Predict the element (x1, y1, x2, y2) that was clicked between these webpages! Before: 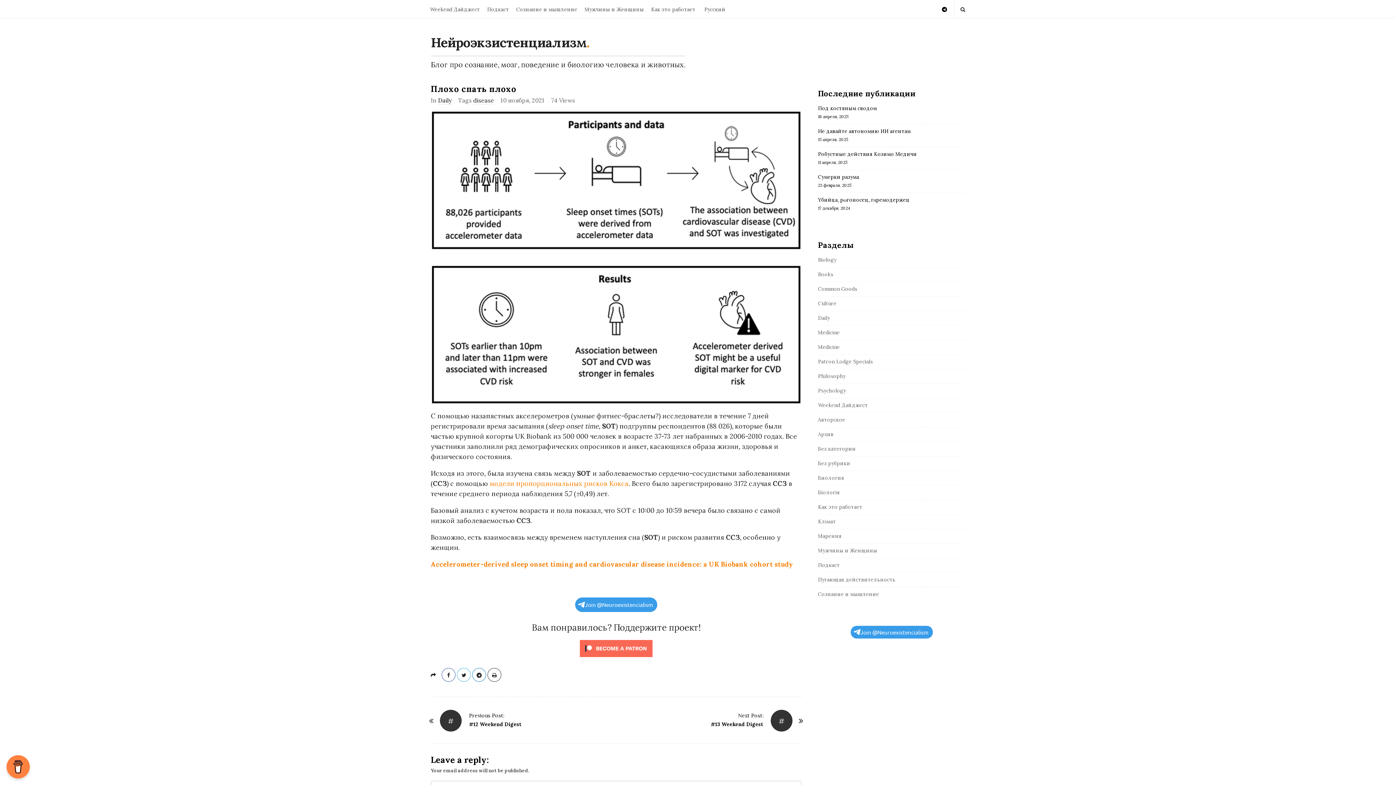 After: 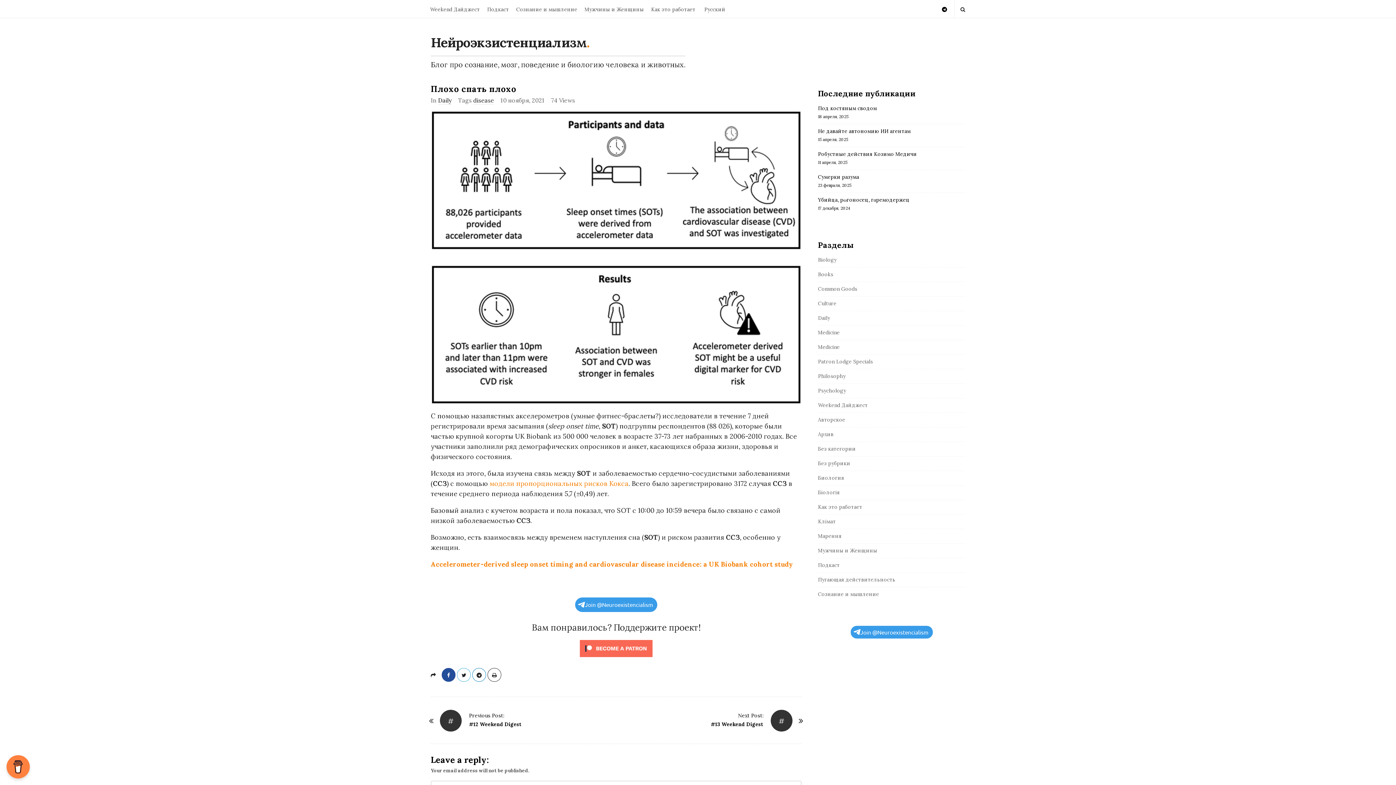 Action: bbox: (441, 668, 455, 682)